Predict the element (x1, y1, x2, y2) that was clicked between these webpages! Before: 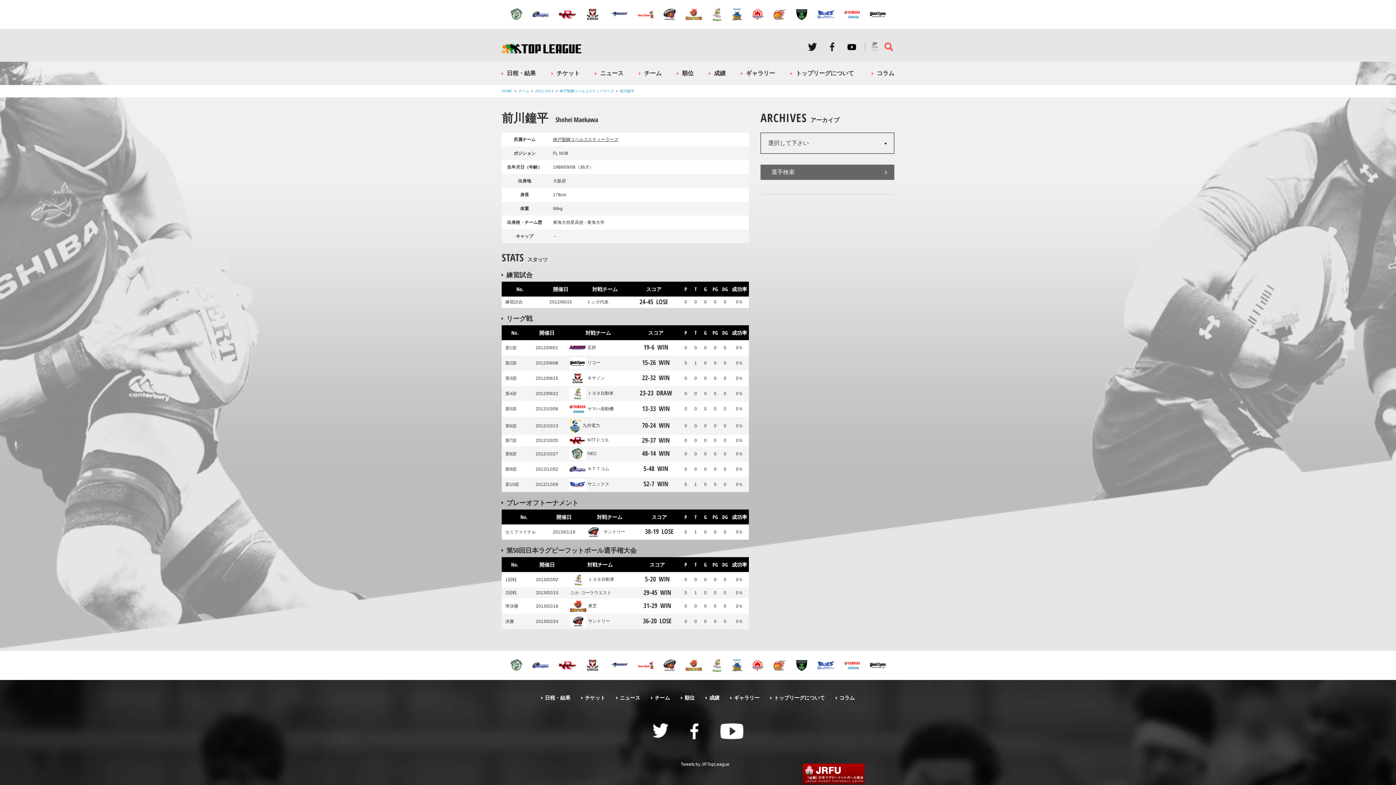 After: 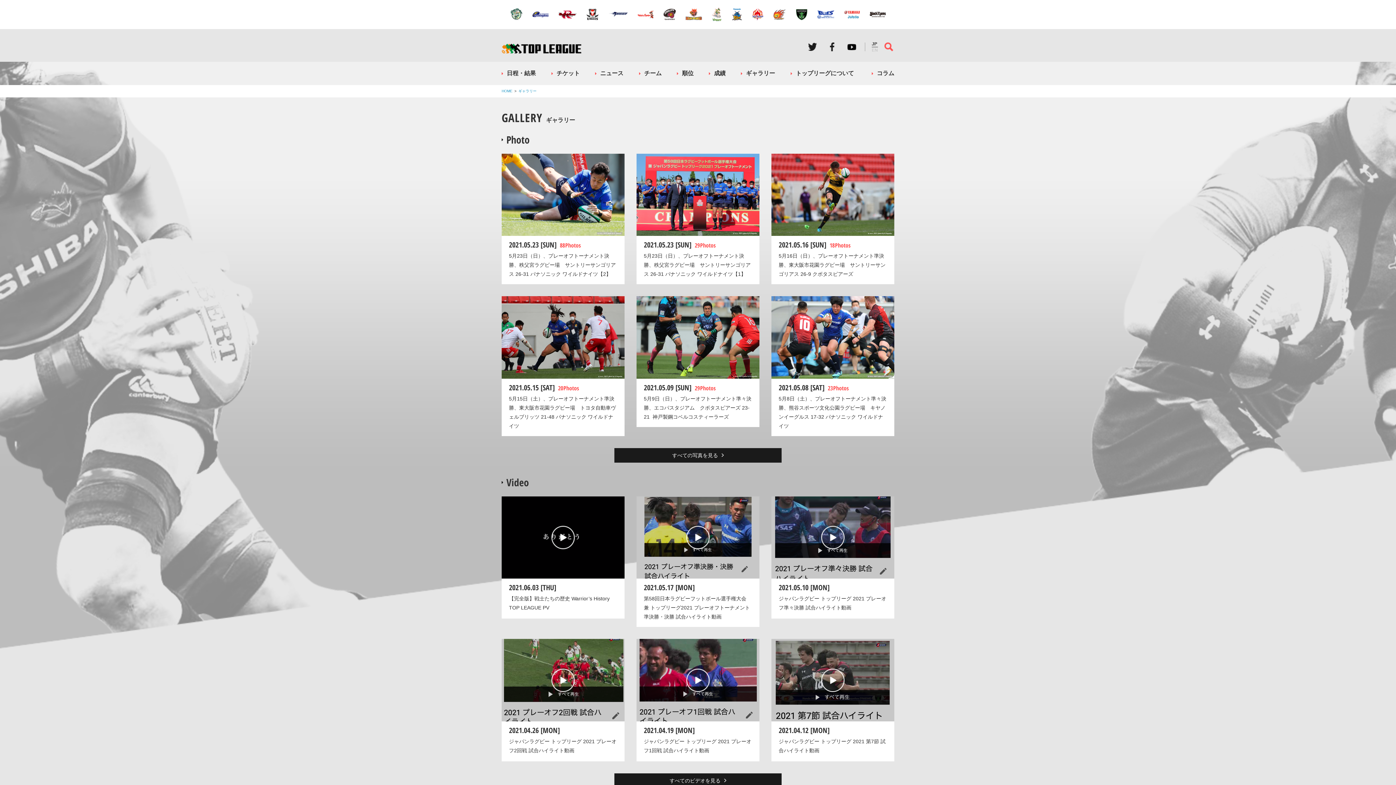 Action: bbox: (741, 61, 775, 85) label: ギャラリー